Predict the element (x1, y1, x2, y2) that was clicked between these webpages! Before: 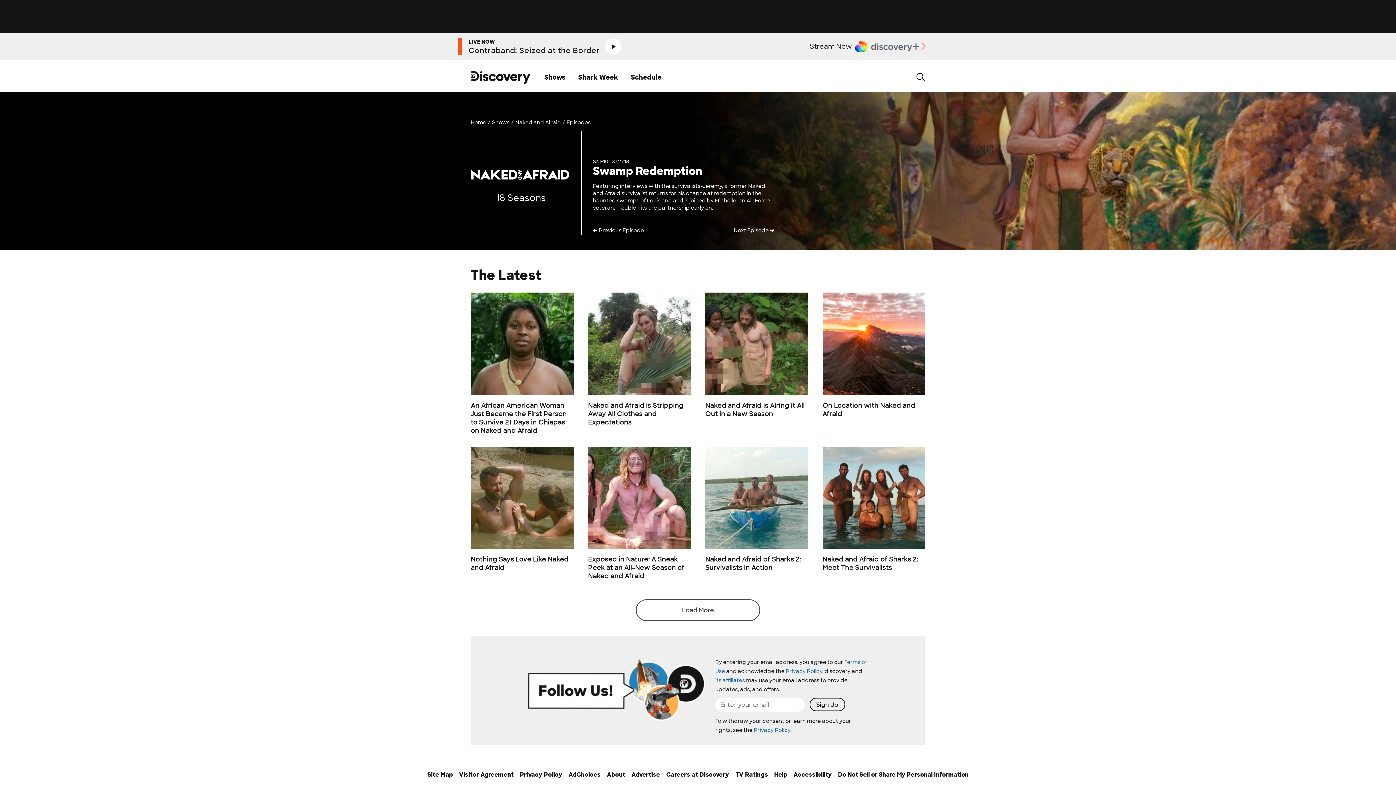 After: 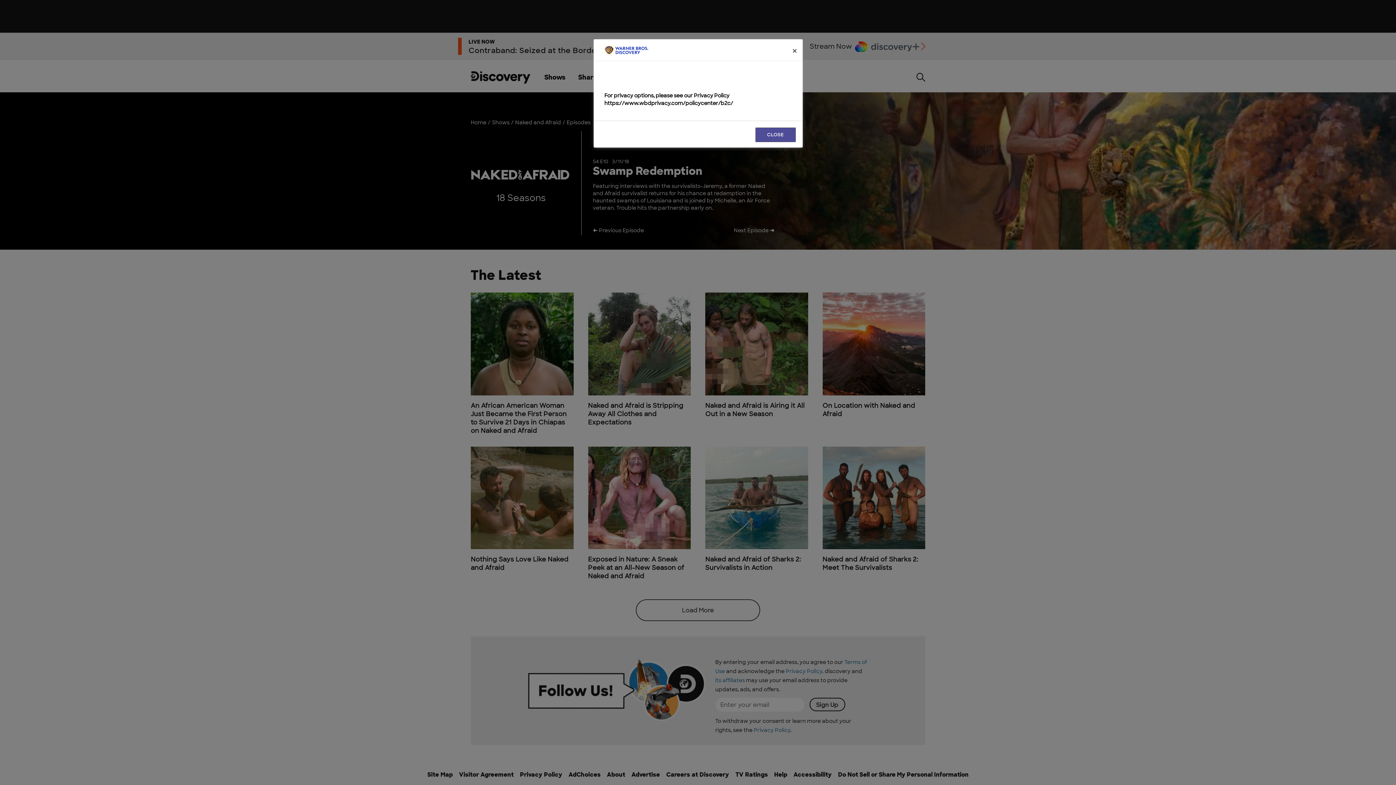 Action: label: Do Not Sell or Share My Personal Information bbox: (838, 770, 968, 782)